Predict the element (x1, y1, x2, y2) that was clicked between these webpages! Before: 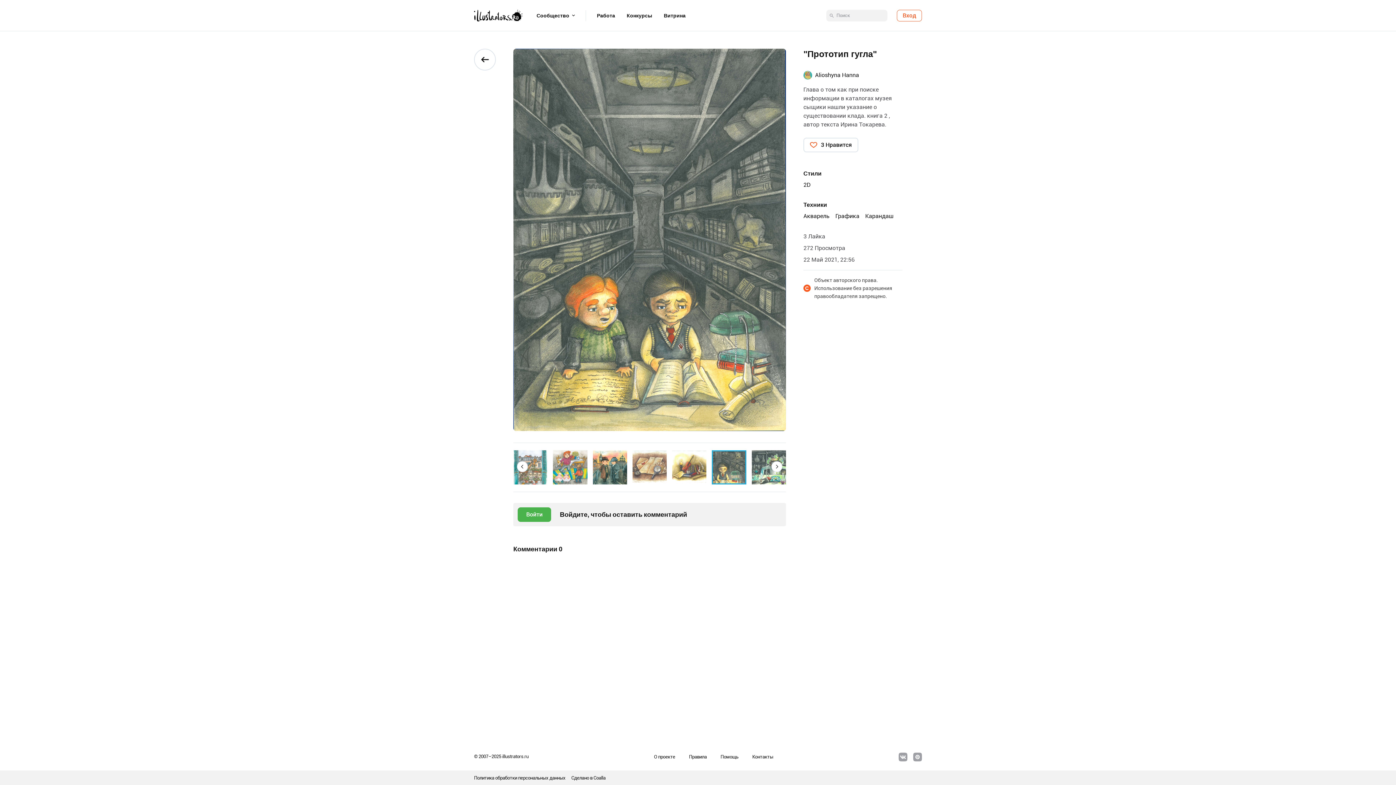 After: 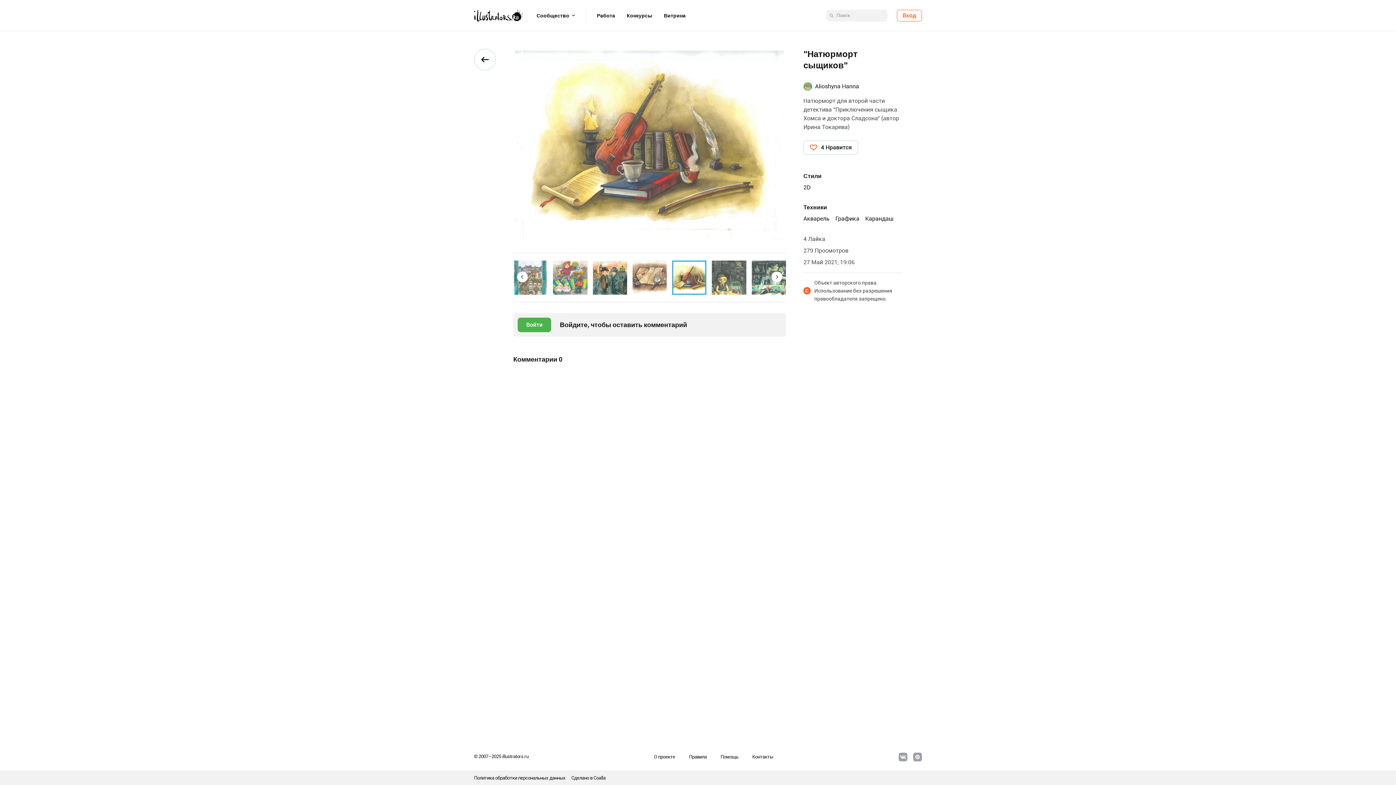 Action: bbox: (672, 450, 706, 484)